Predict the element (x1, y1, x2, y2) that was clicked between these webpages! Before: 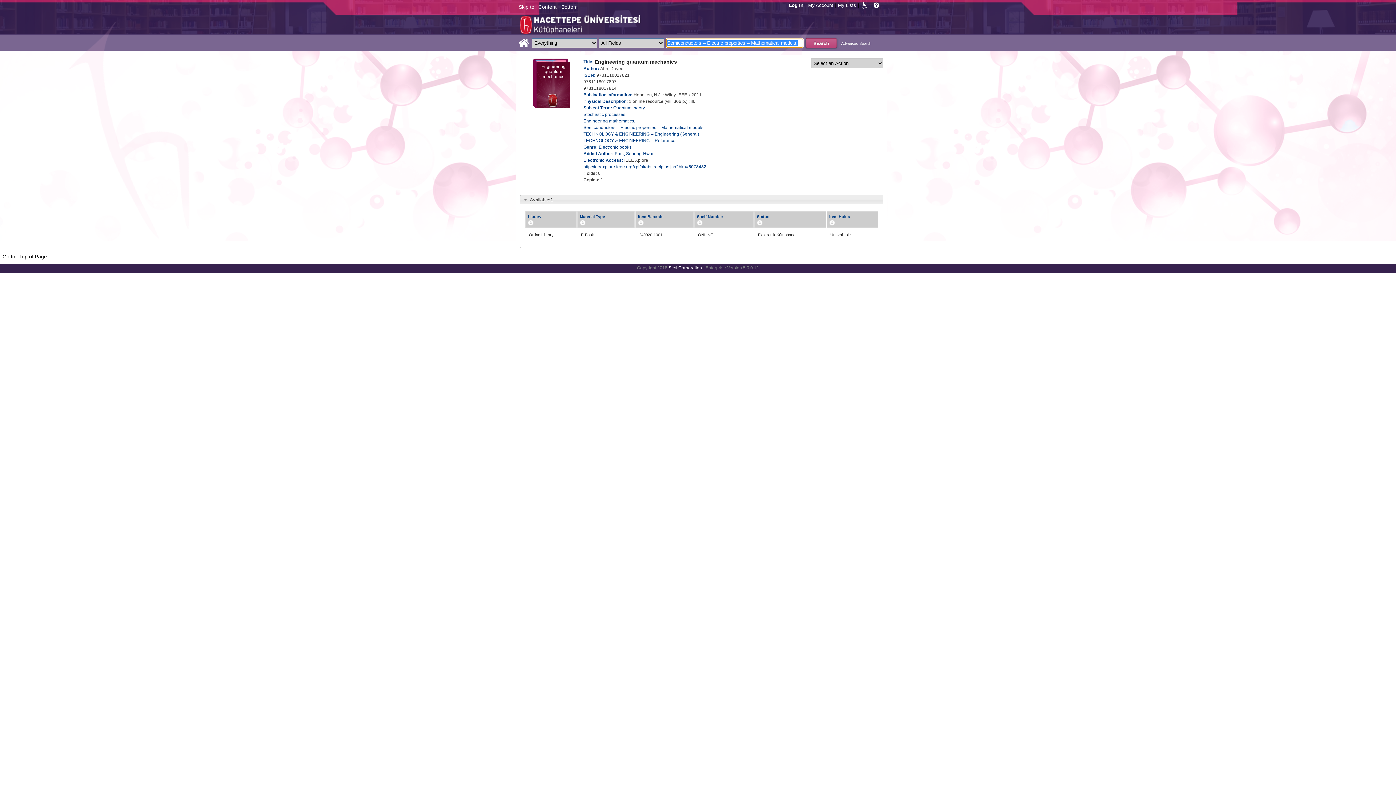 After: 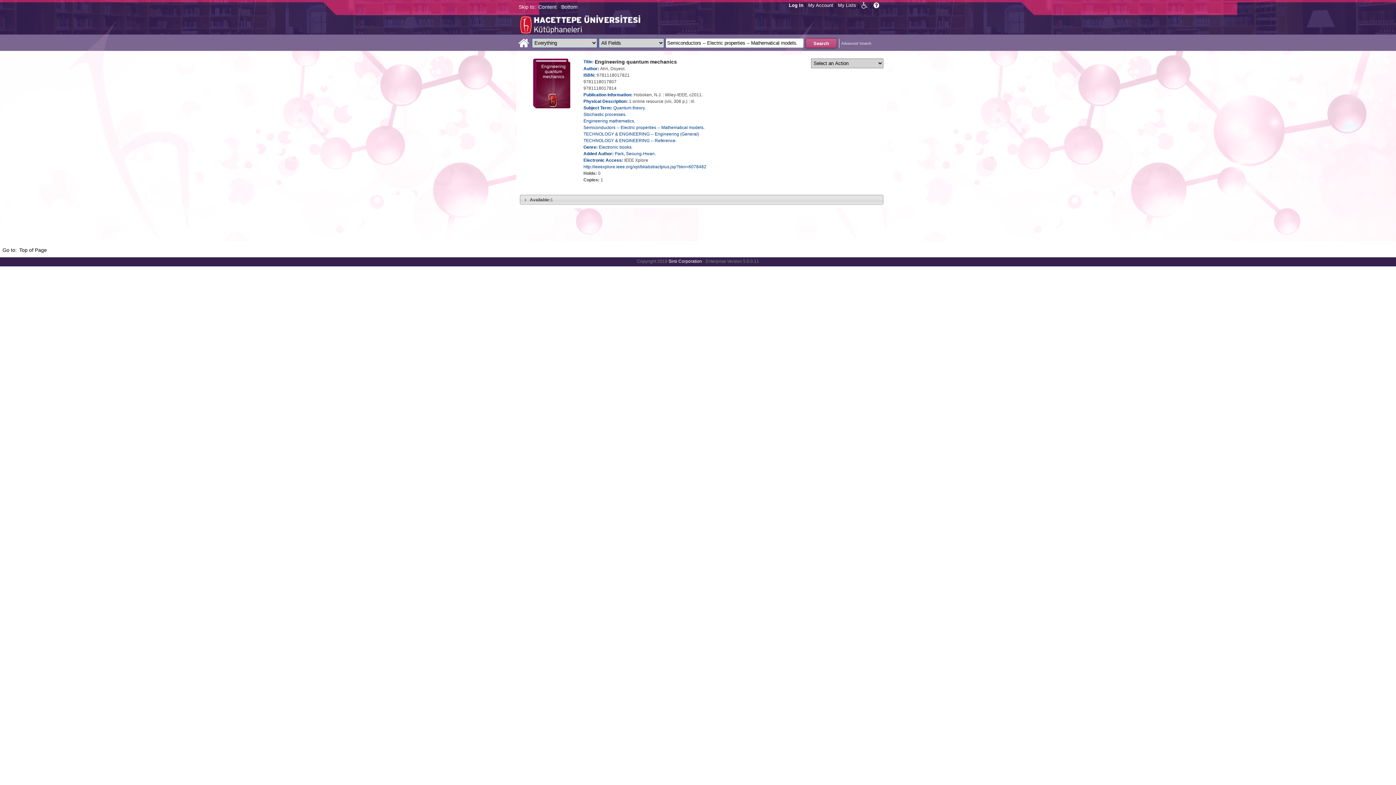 Action: bbox: (520, 195, 883, 204) label: Available:1